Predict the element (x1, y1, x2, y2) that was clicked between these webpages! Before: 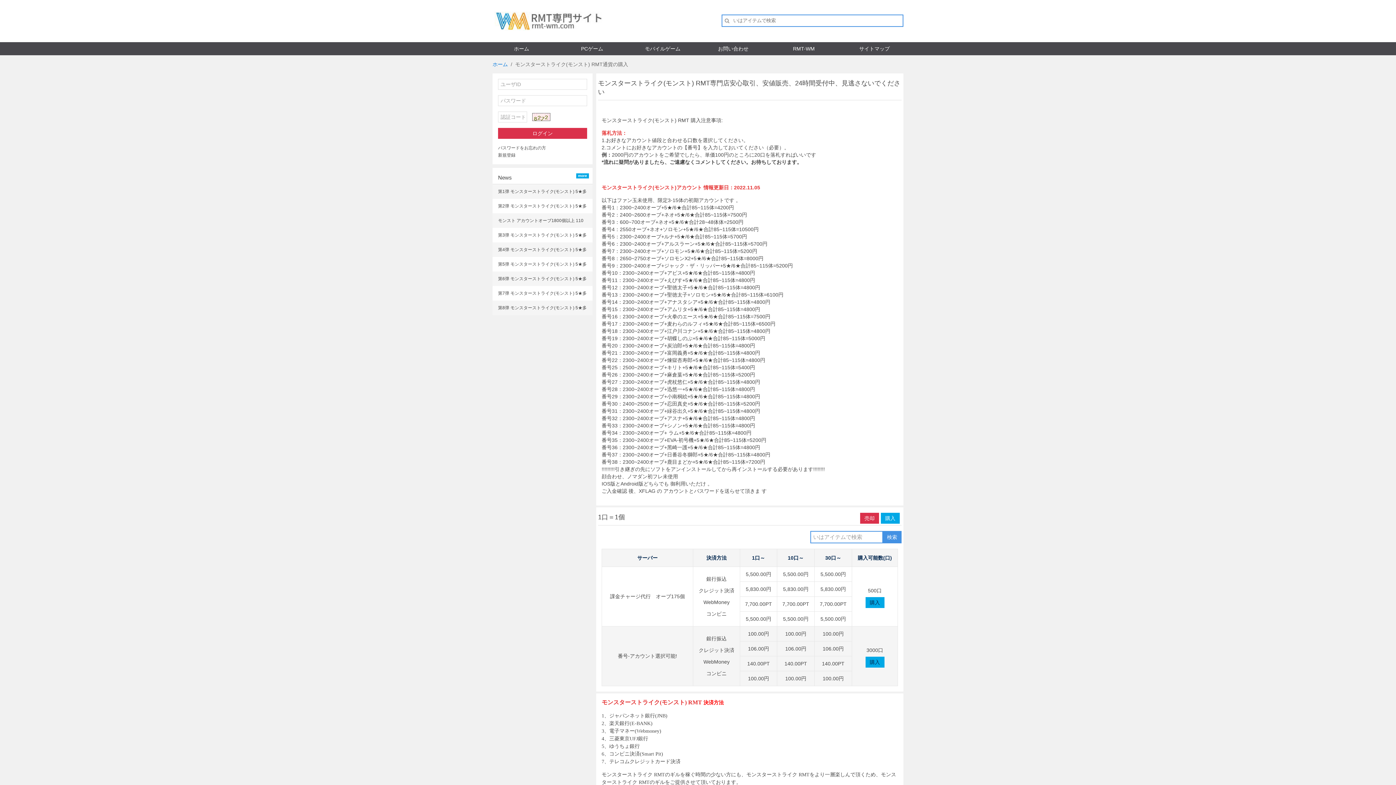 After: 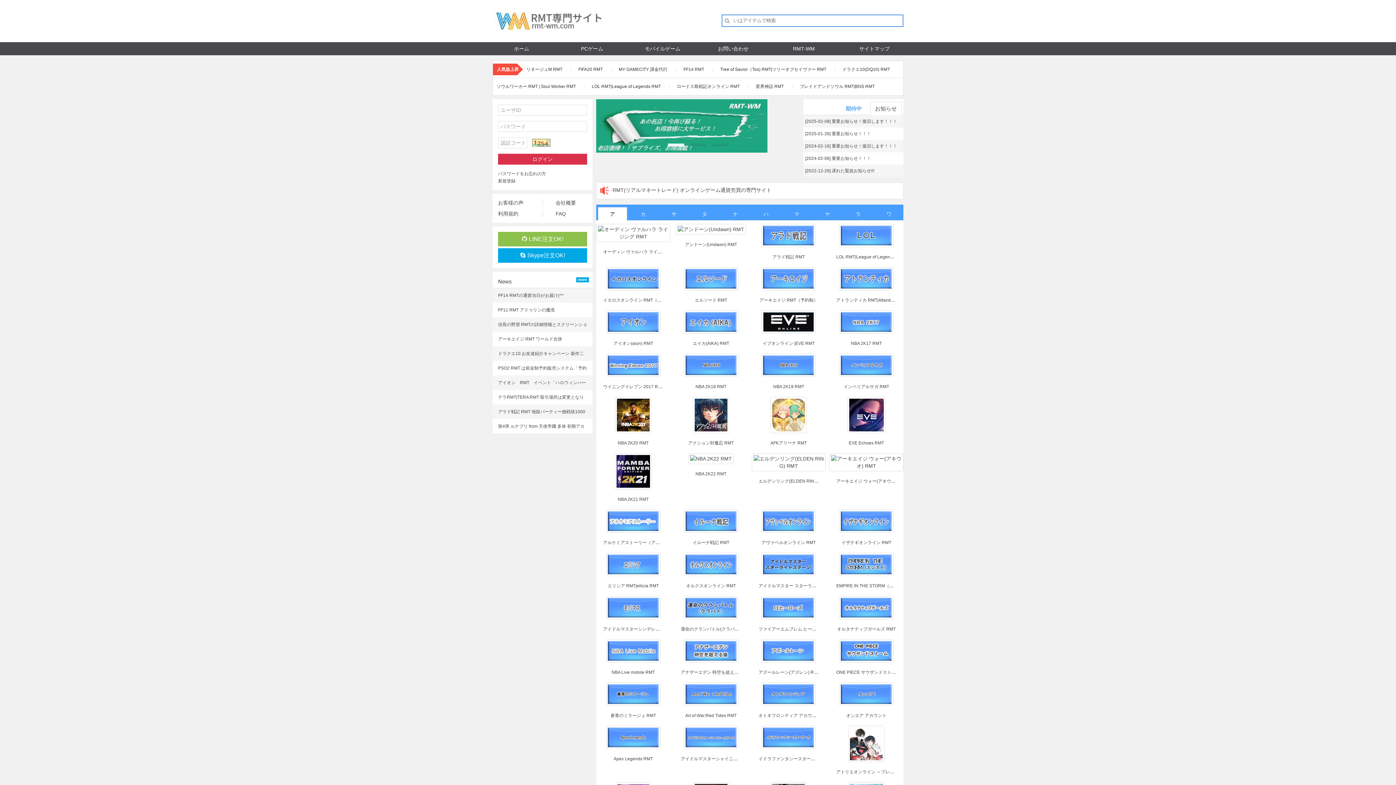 Action: bbox: (492, 60, 508, 68) label: ホーム